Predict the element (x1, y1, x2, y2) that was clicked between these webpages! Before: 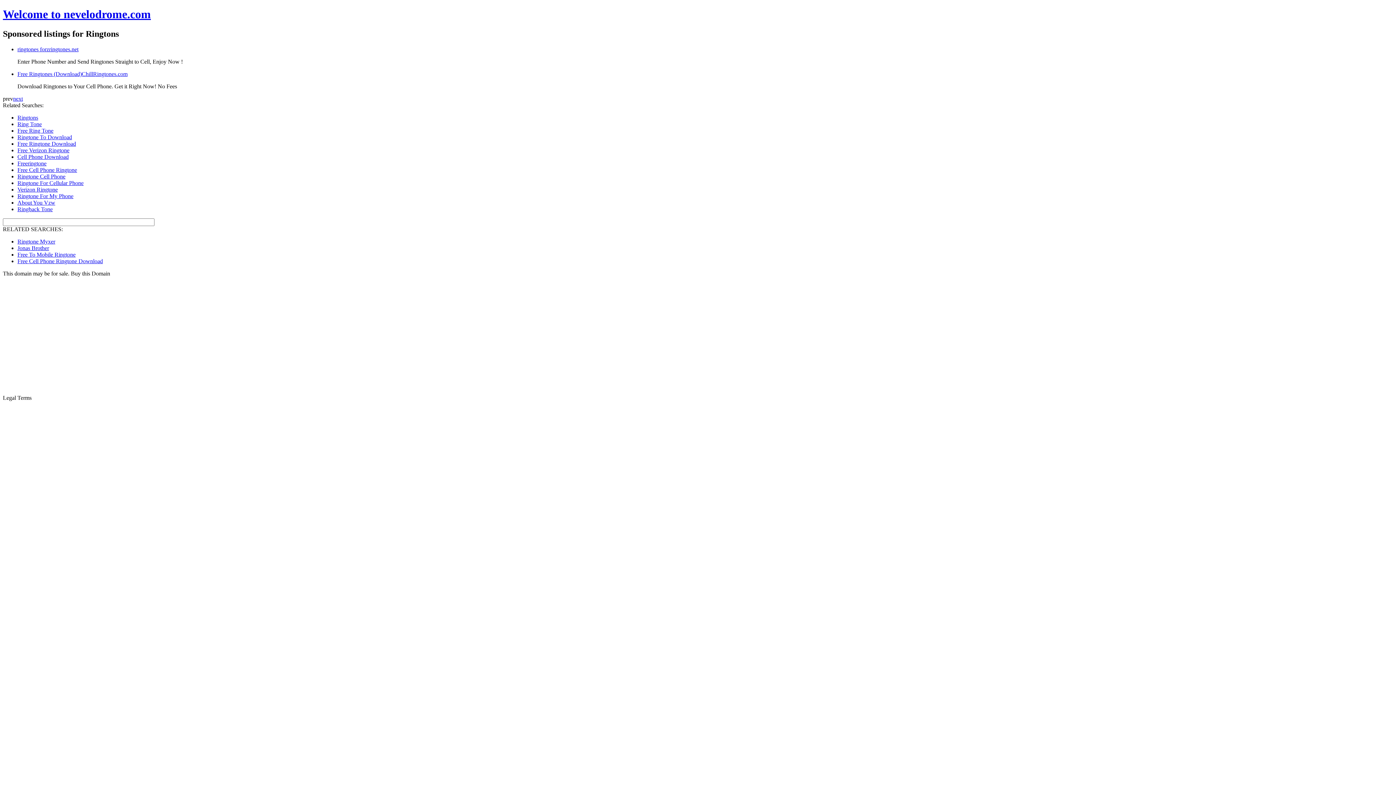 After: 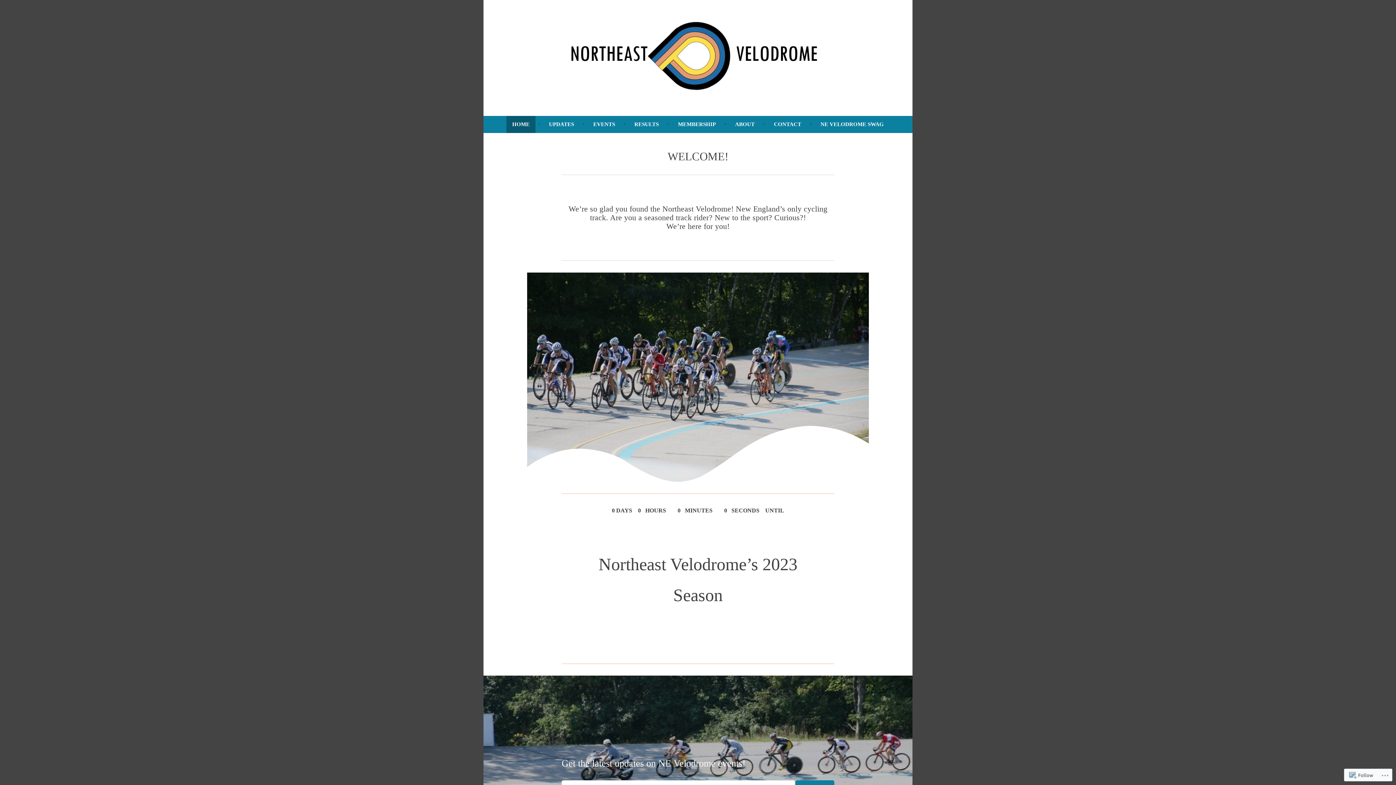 Action: bbox: (17, 186, 57, 192) label: Verizon Ringtone